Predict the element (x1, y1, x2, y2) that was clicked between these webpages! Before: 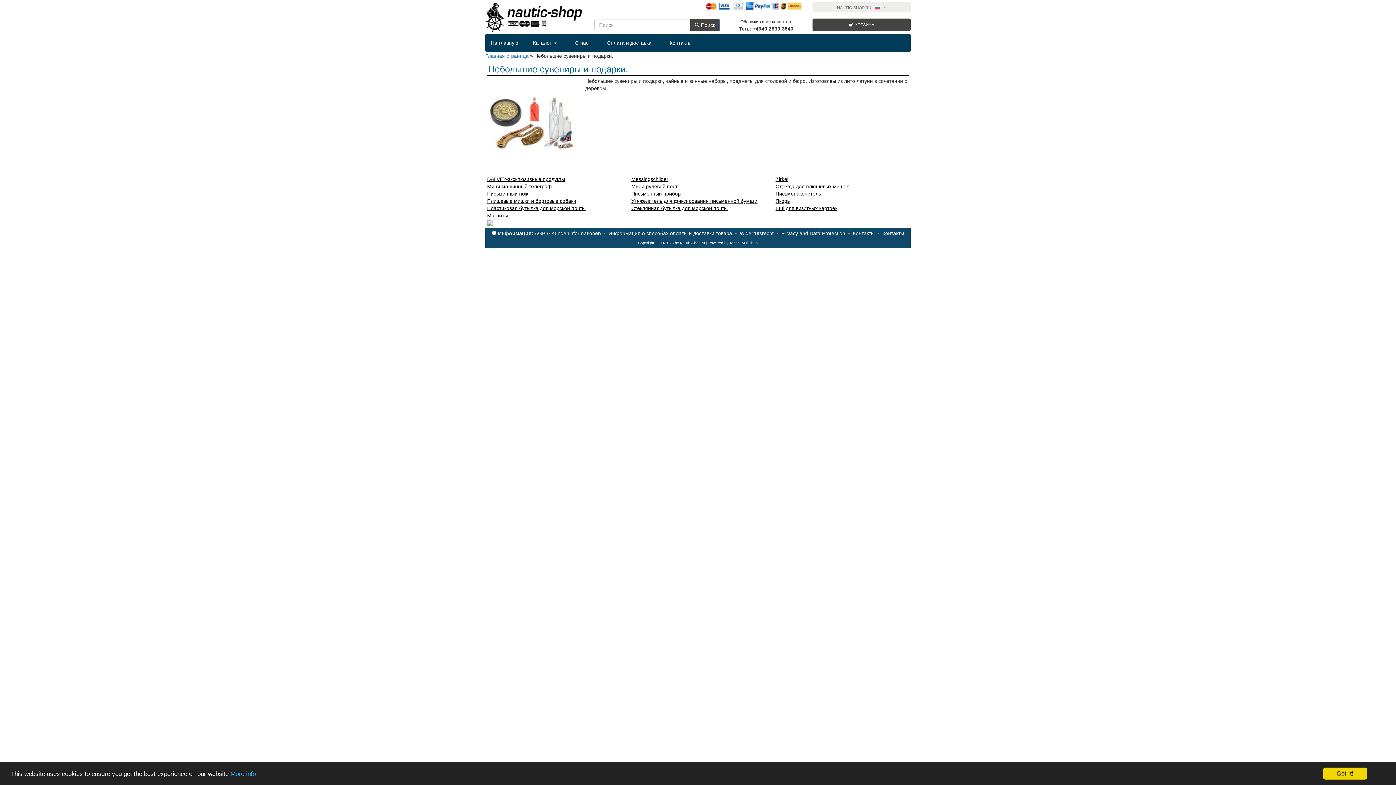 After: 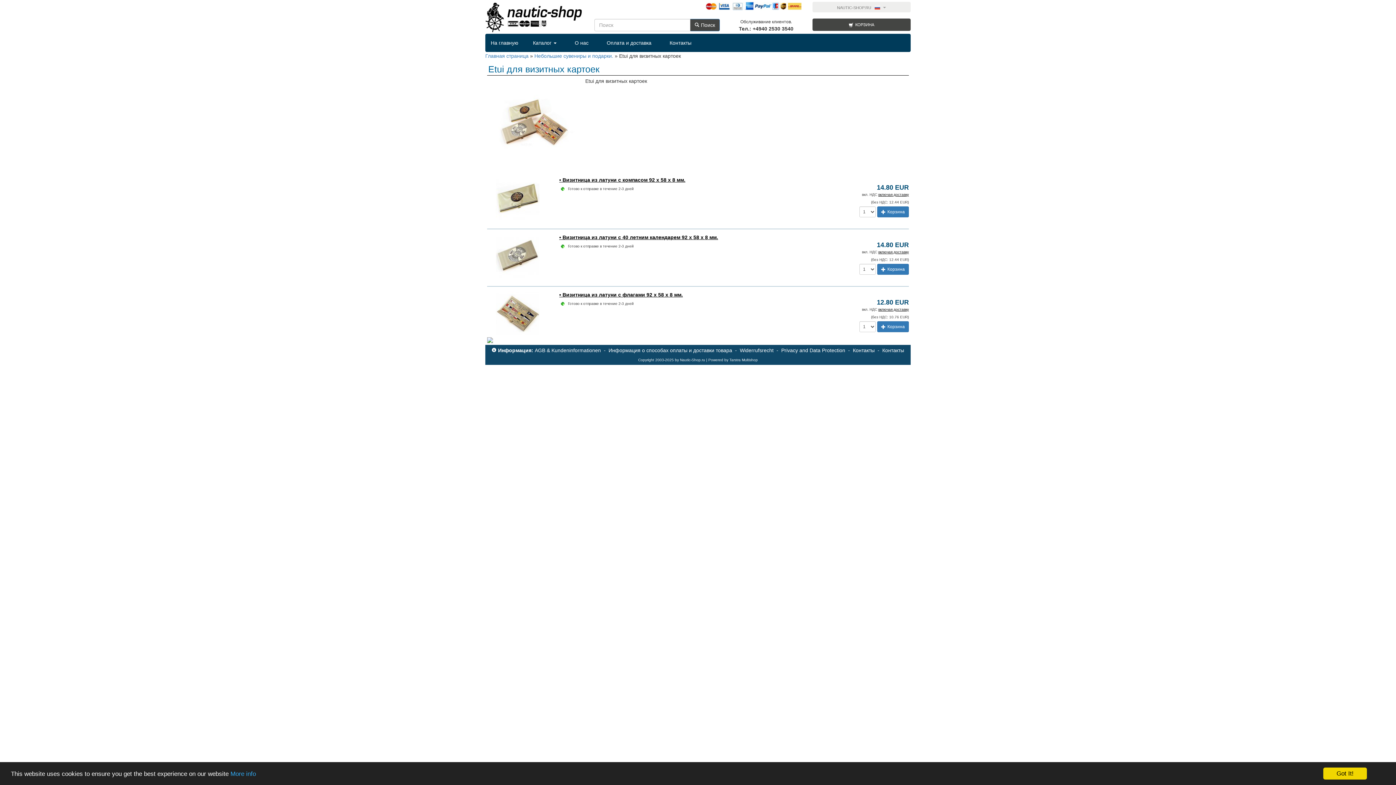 Action: bbox: (775, 205, 837, 211) label: Etui для визитных картоек